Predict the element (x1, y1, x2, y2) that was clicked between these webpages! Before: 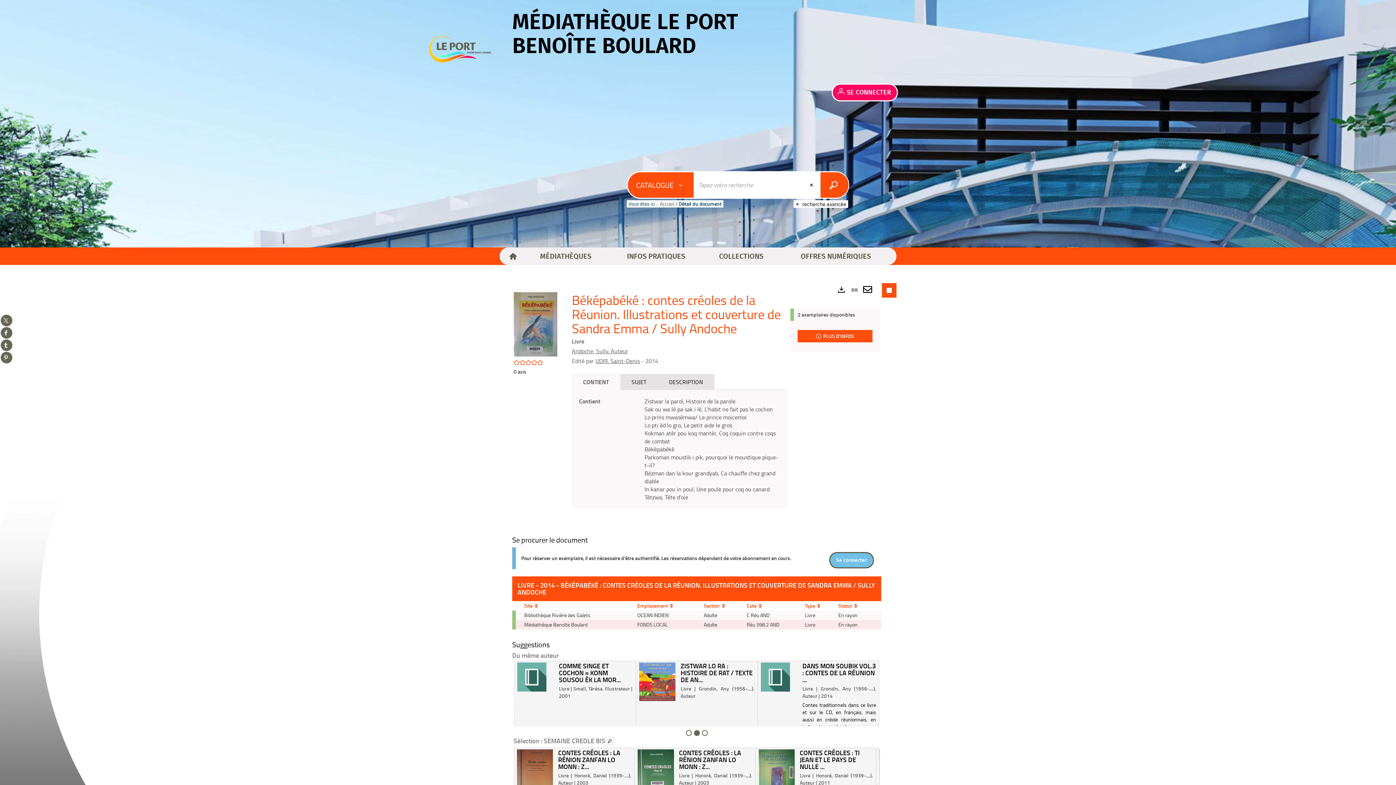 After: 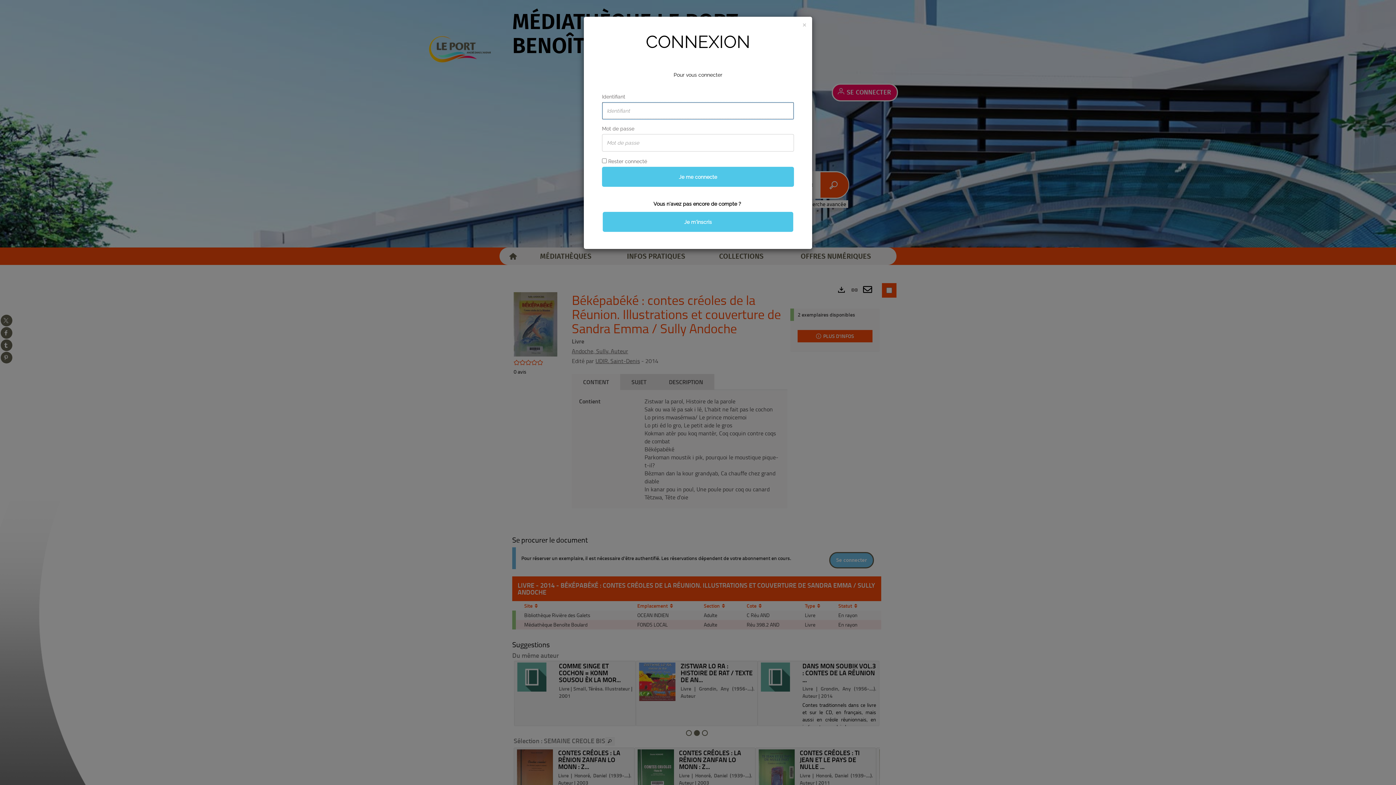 Action: bbox: (832, 83, 898, 101) label: SE CONNECTER